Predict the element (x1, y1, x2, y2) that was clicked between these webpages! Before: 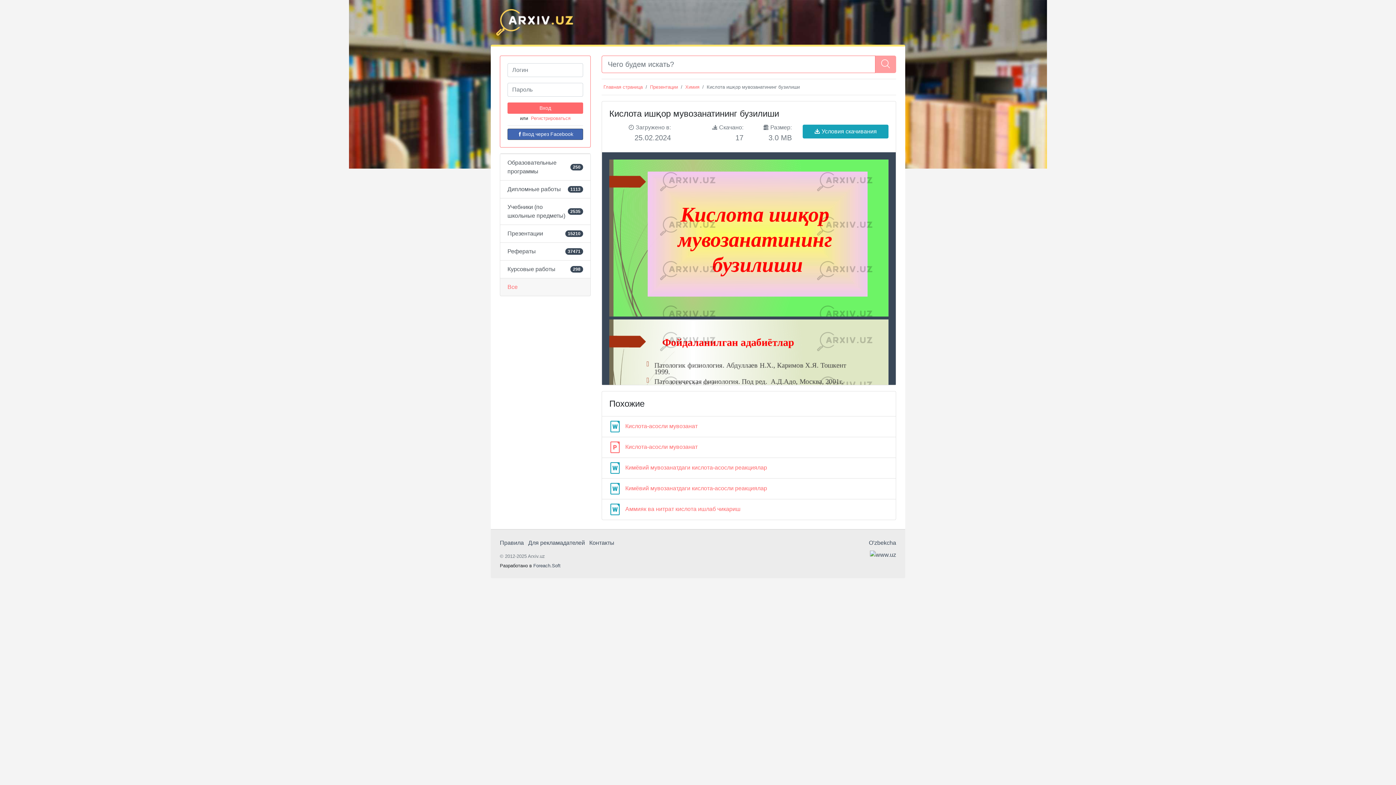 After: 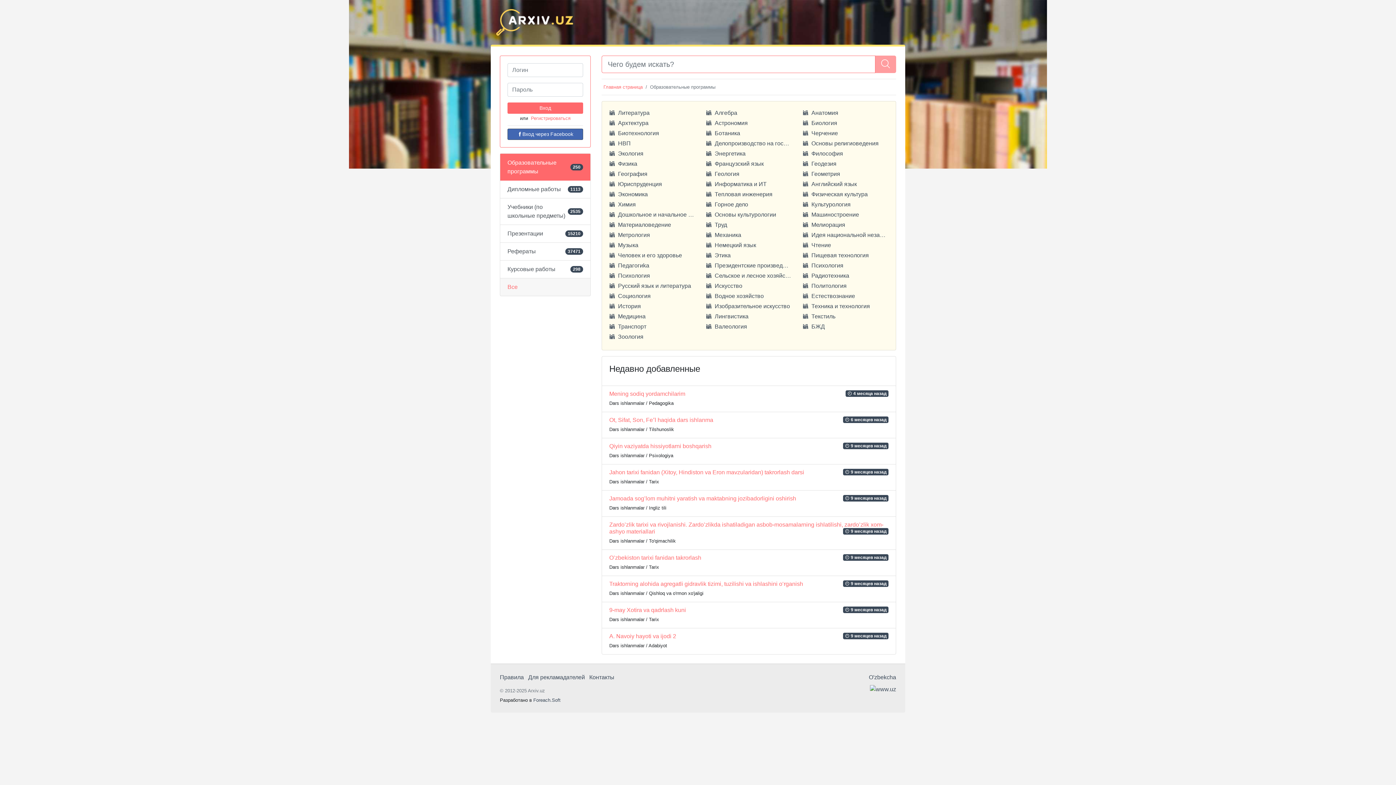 Action: bbox: (500, 153, 590, 180) label: Образовательные программы
250